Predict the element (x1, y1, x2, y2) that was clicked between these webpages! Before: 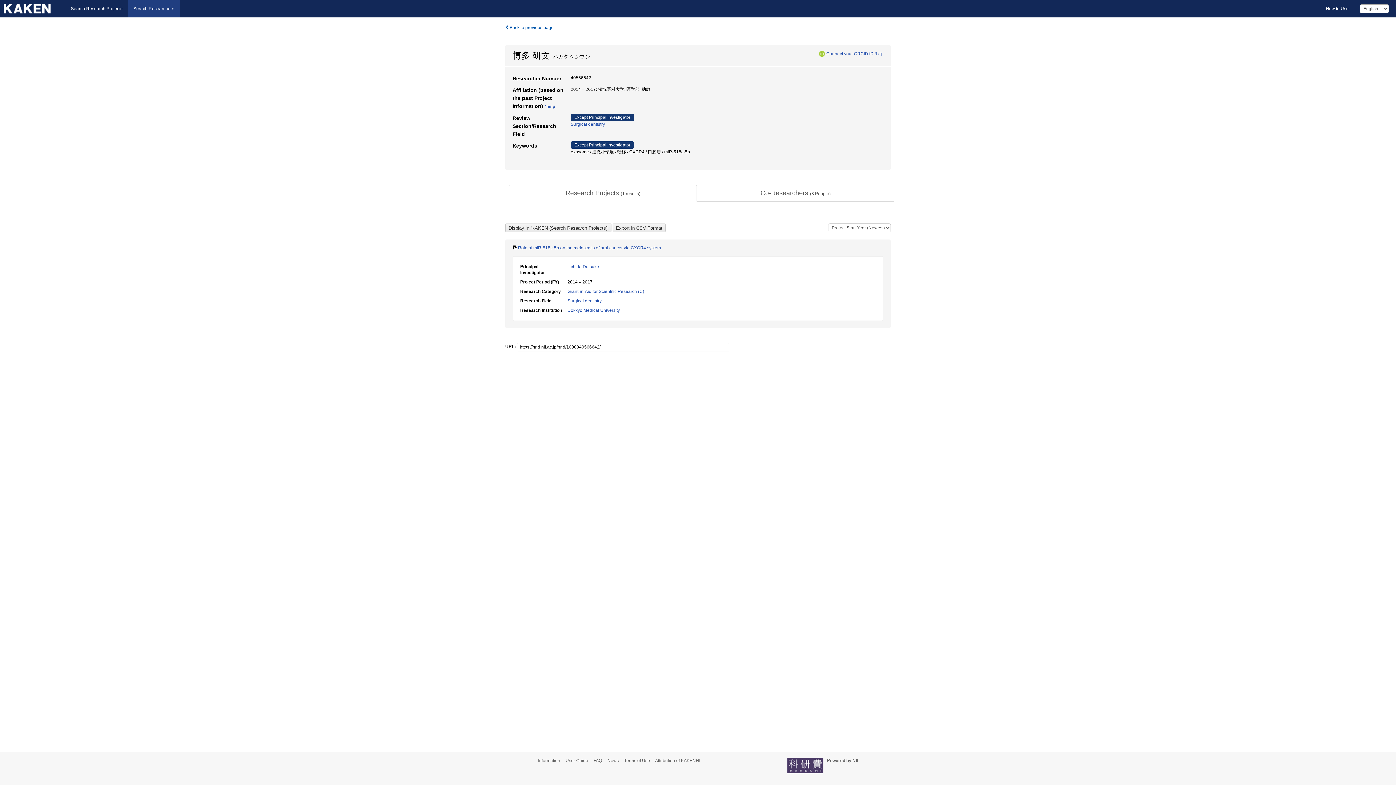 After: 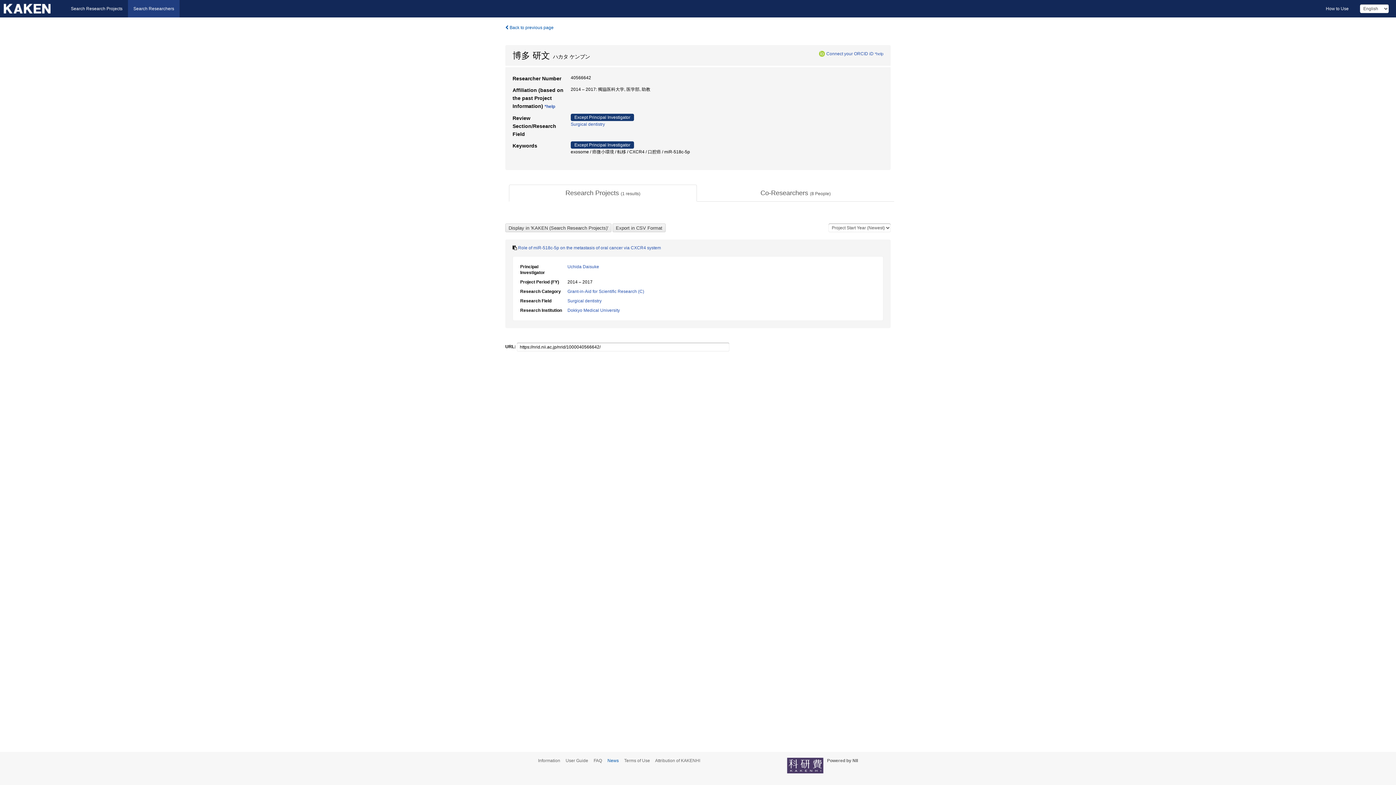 Action: bbox: (607, 758, 623, 763) label: News